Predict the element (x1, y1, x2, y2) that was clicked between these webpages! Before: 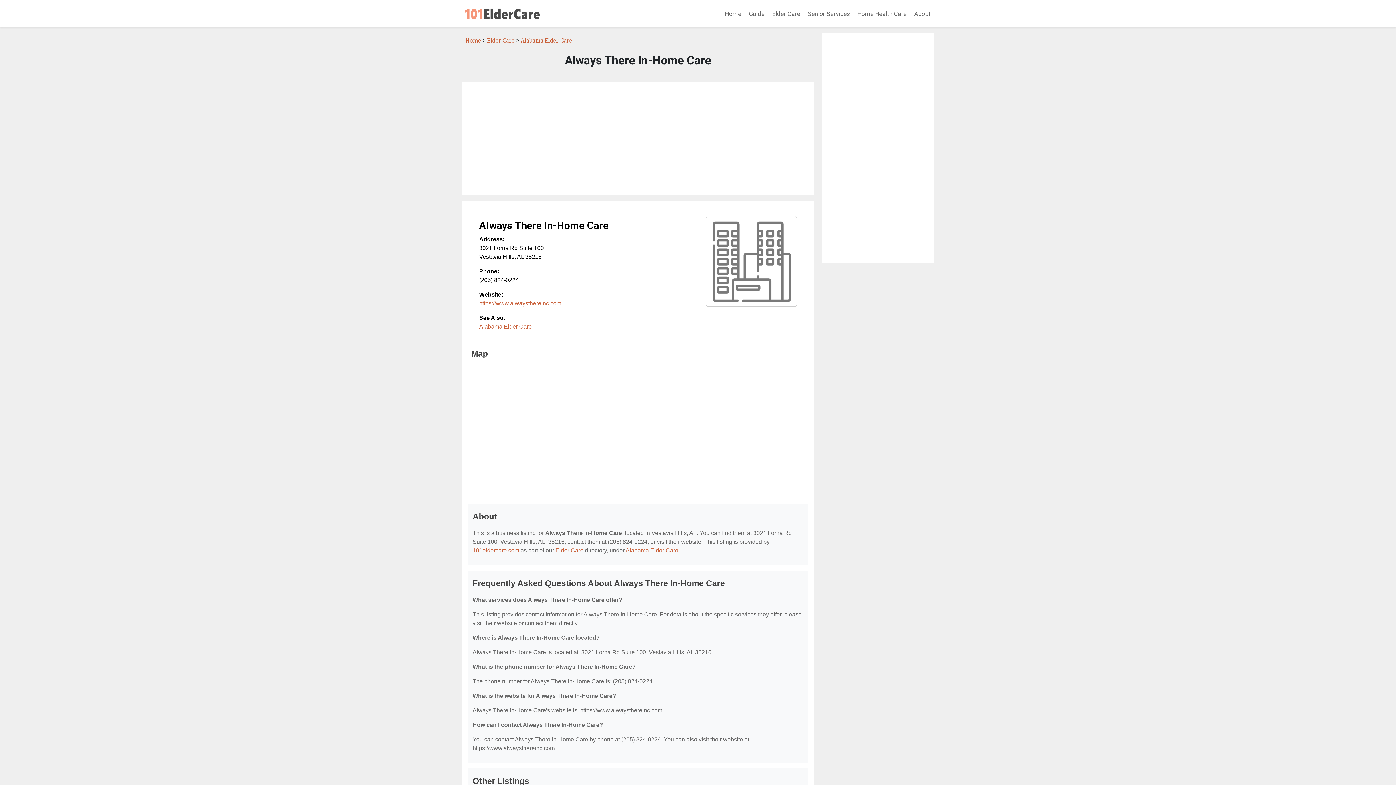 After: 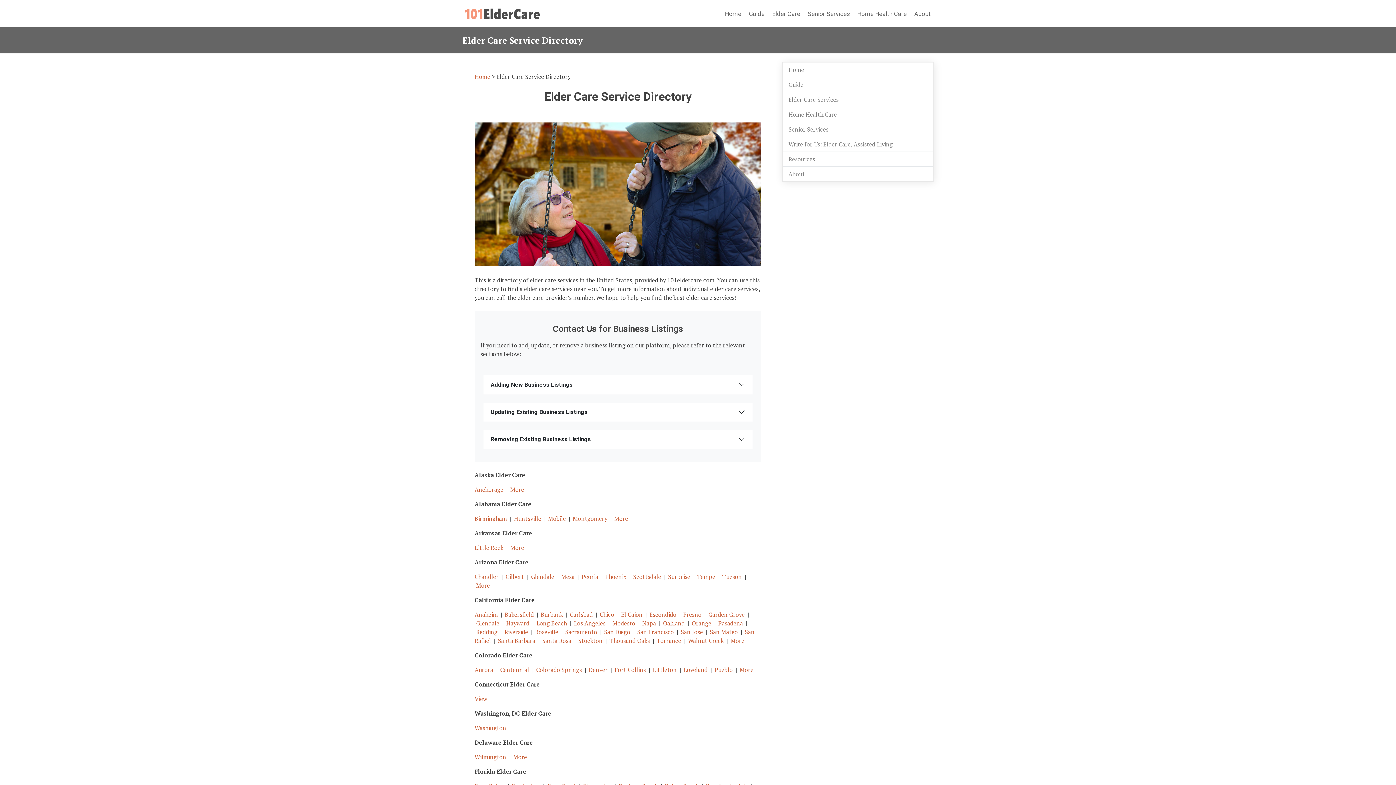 Action: label: Elder Care bbox: (769, 6, 803, 20)